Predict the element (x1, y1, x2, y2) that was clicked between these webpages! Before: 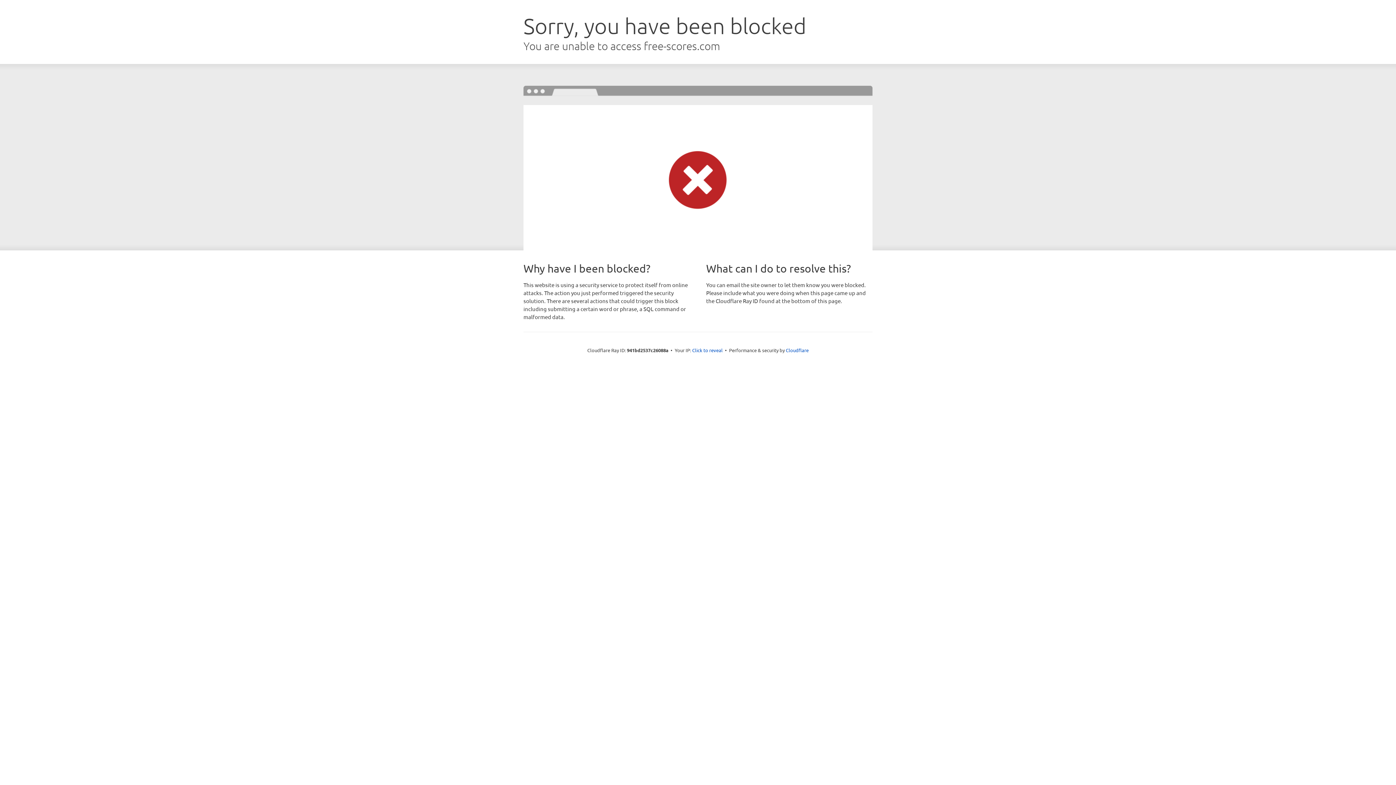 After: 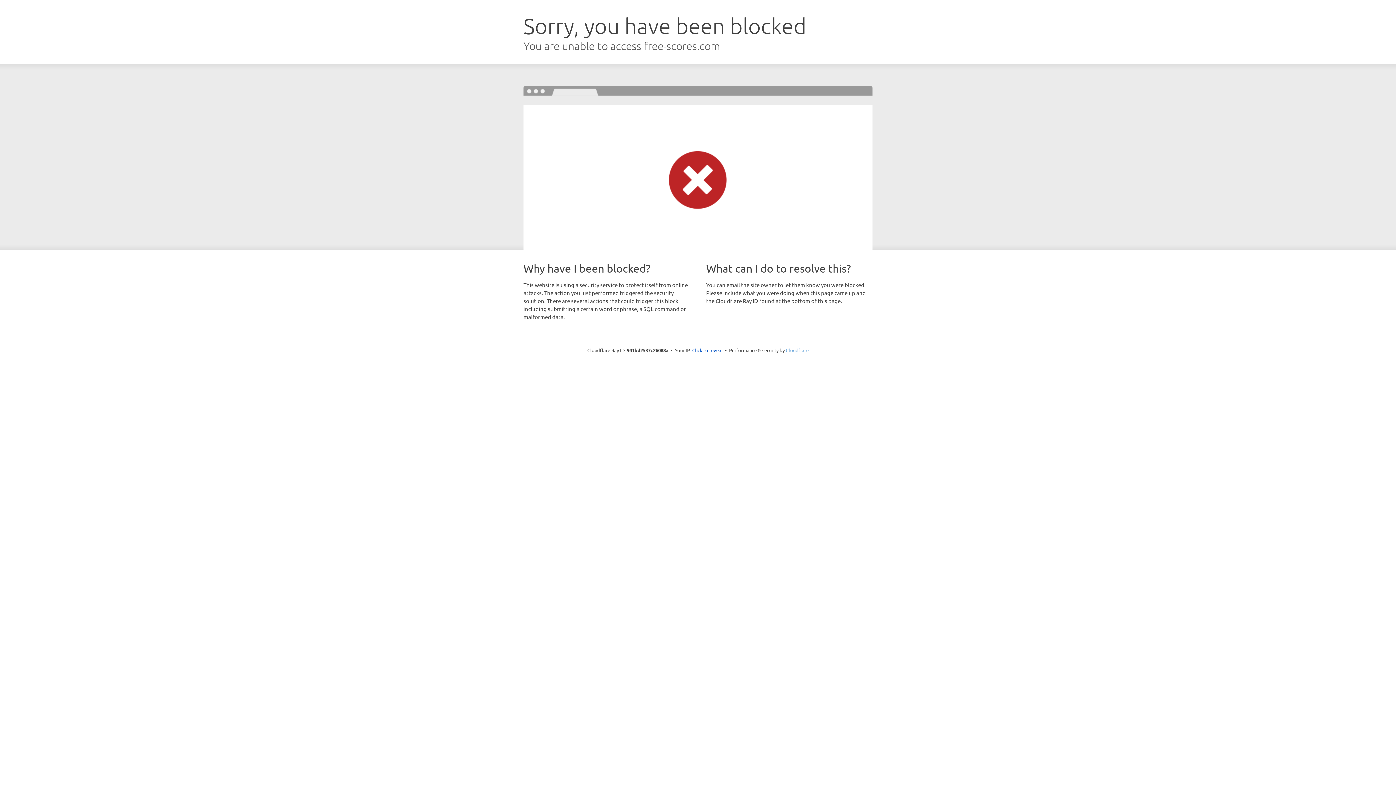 Action: bbox: (786, 347, 808, 353) label: Cloudflare